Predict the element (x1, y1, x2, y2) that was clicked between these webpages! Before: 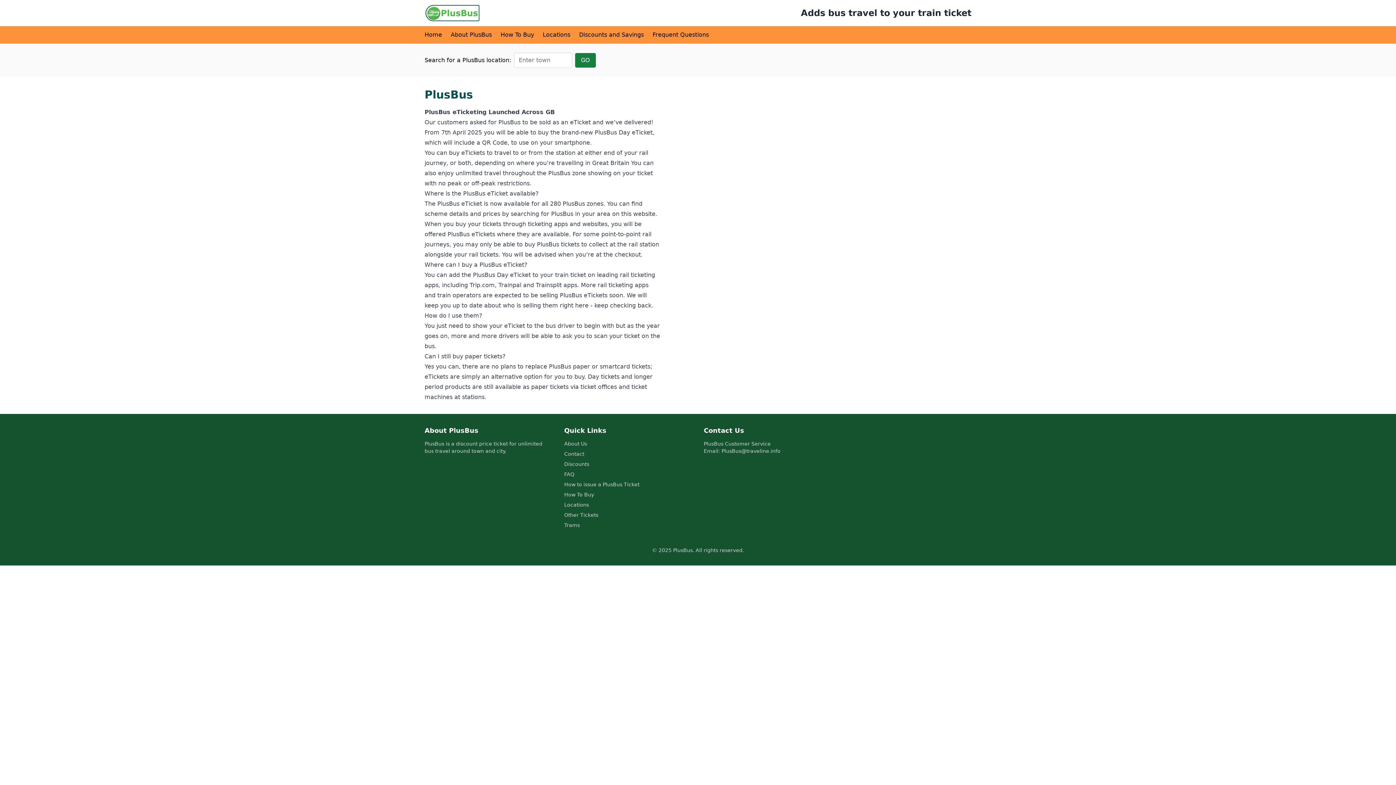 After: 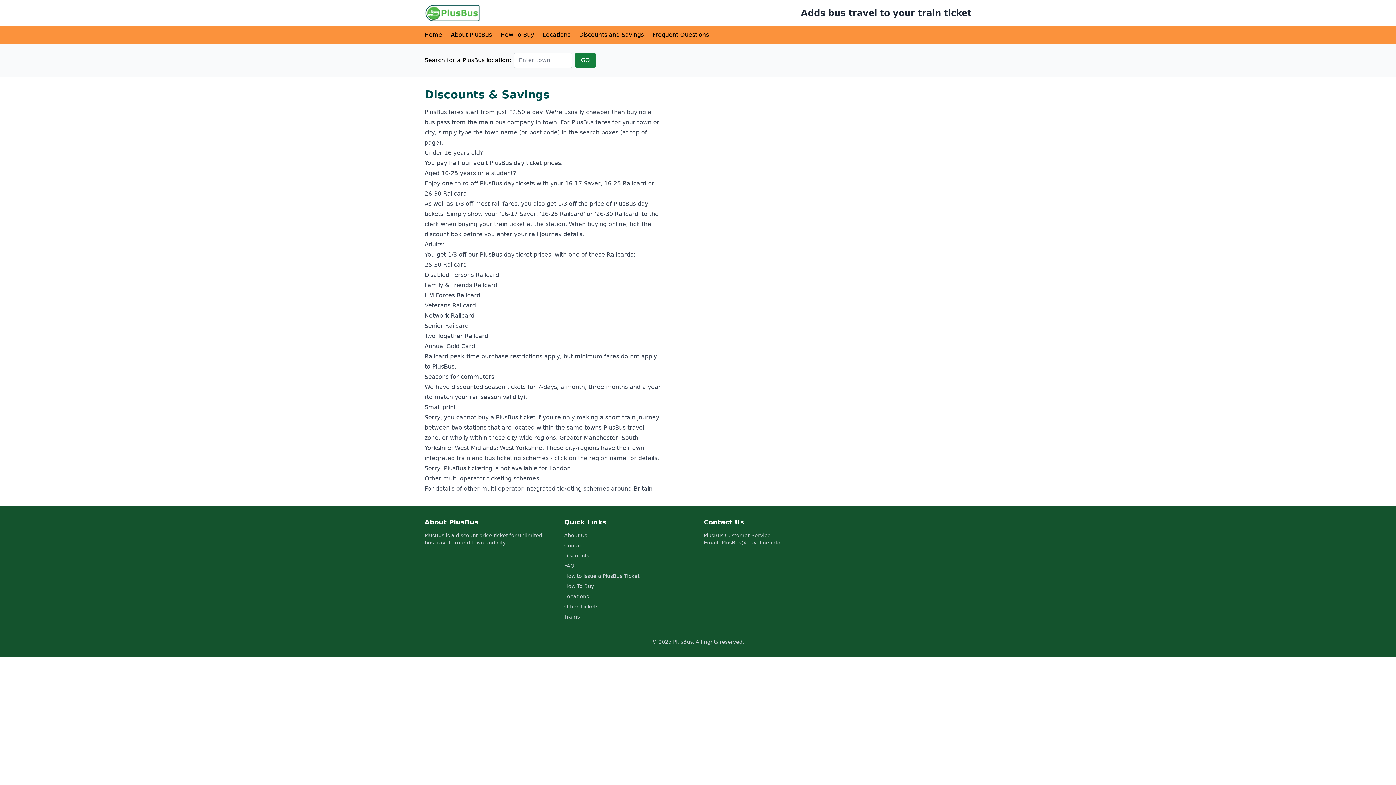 Action: label: Discounts bbox: (564, 461, 589, 467)